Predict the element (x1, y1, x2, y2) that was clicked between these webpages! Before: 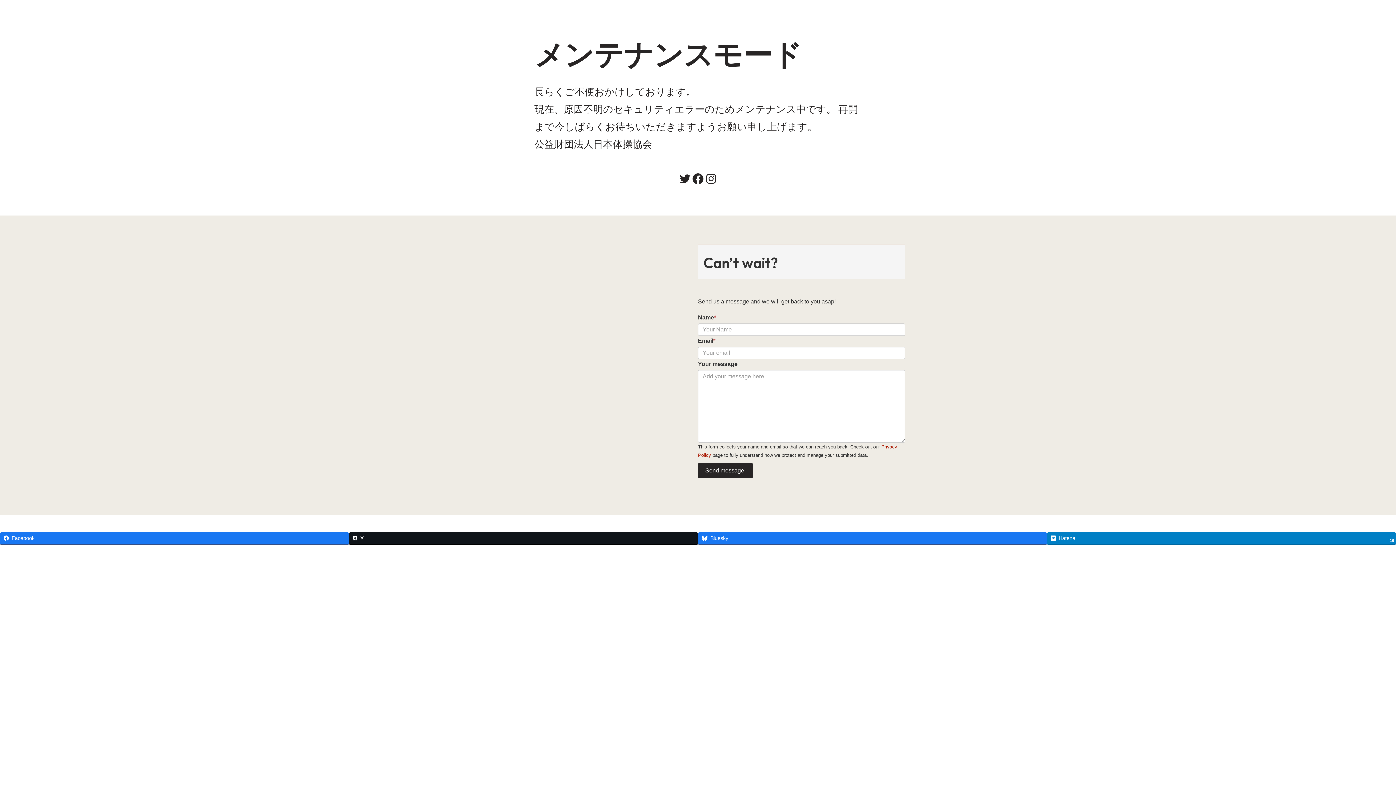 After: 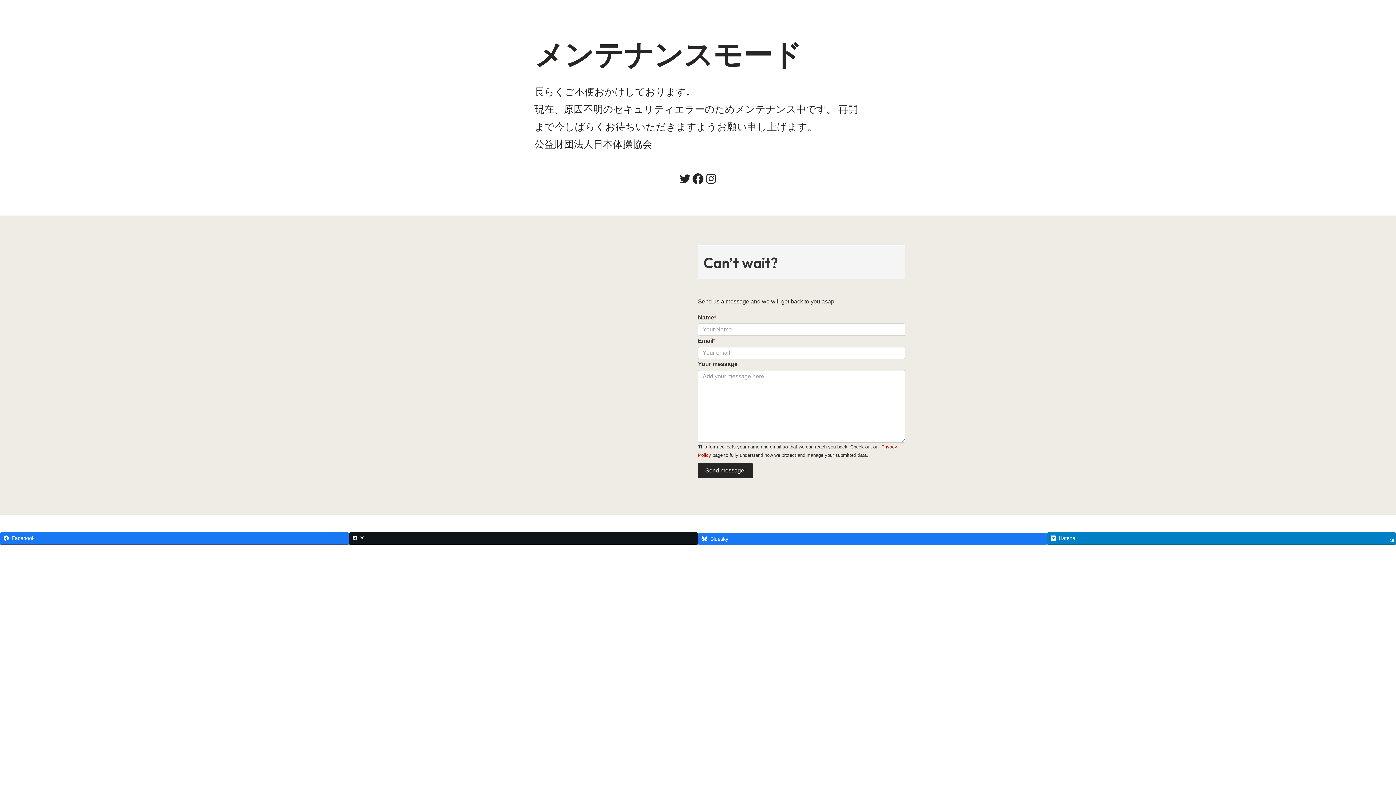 Action: bbox: (698, 532, 1047, 544) label: Bluesky